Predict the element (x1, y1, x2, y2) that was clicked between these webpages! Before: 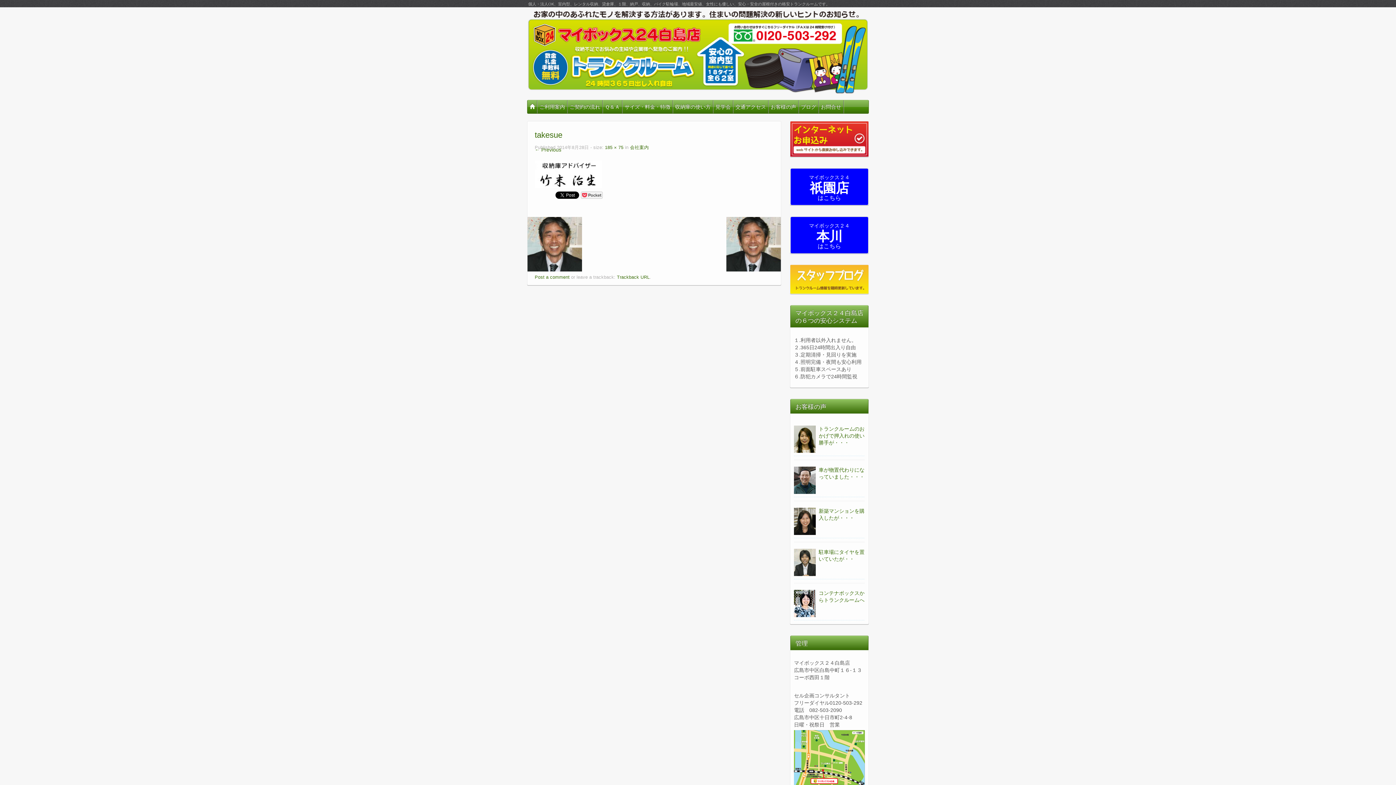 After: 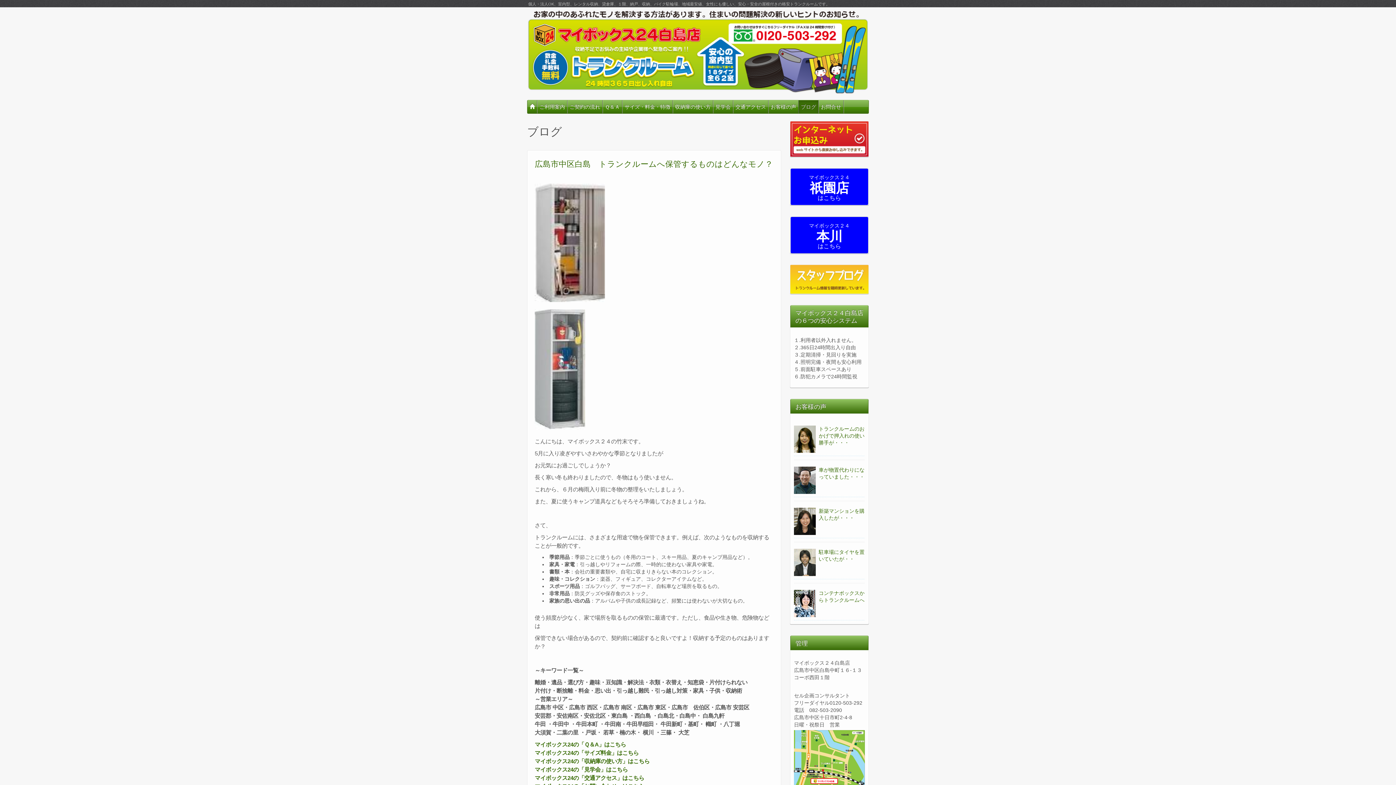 Action: bbox: (790, 276, 868, 281)